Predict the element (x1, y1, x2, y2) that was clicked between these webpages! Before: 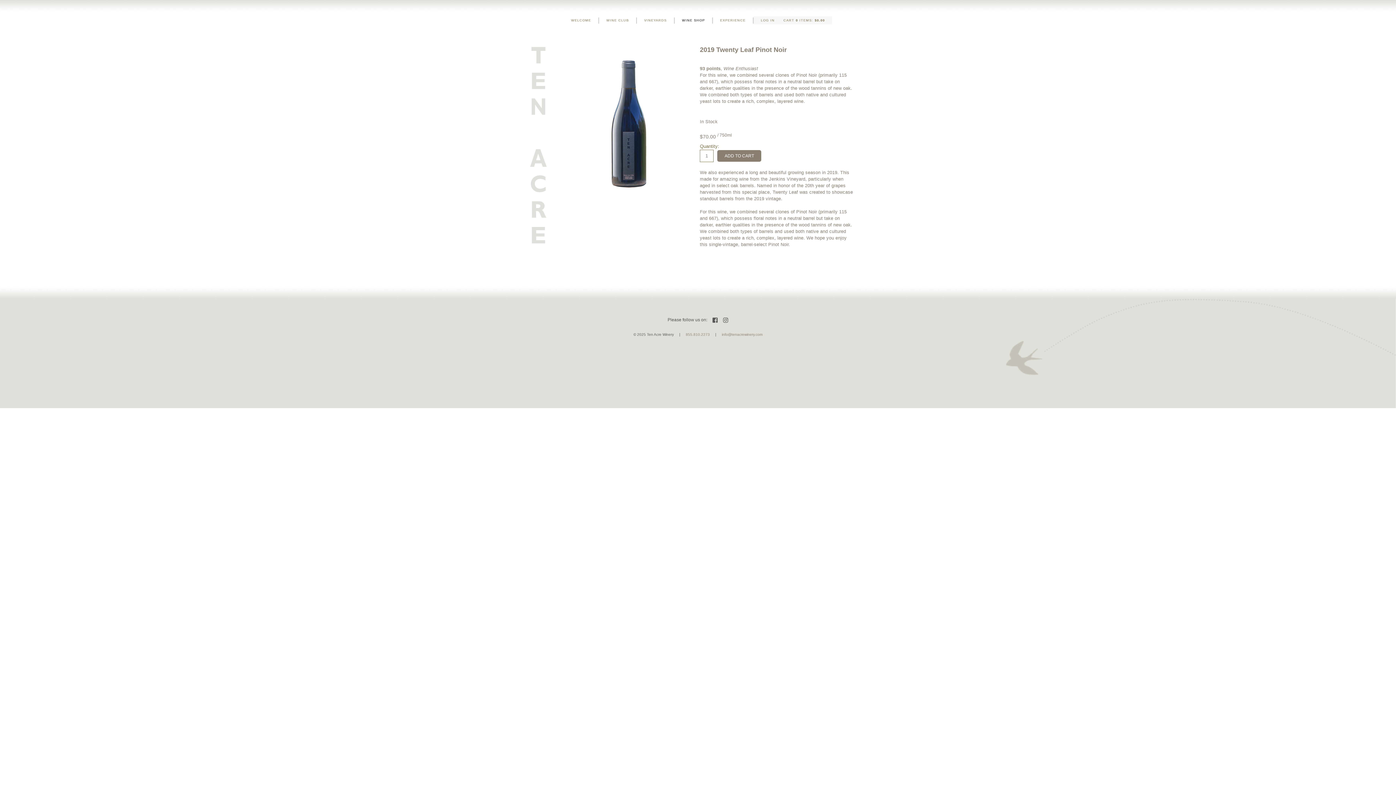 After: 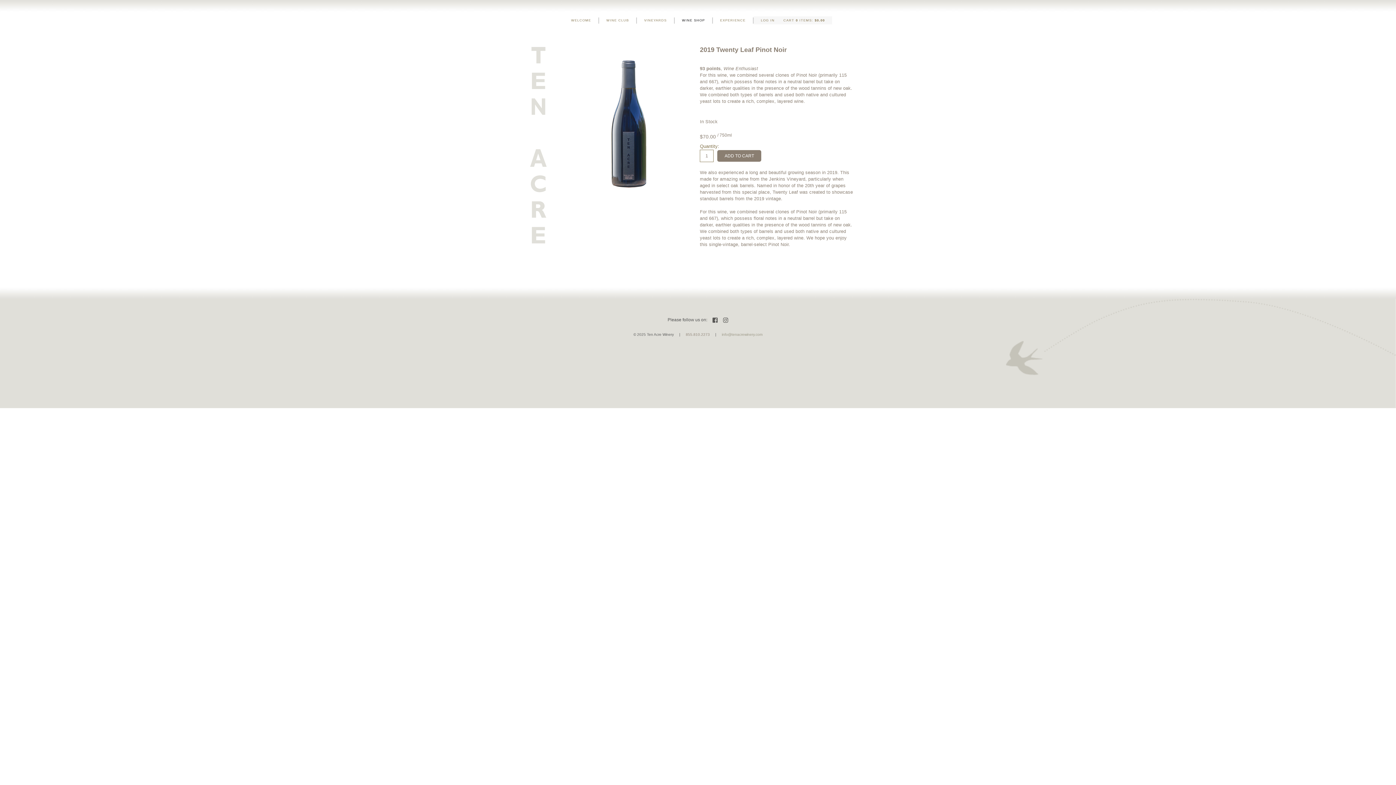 Action: bbox: (722, 332, 762, 336) label: info@tenacrewinery.com